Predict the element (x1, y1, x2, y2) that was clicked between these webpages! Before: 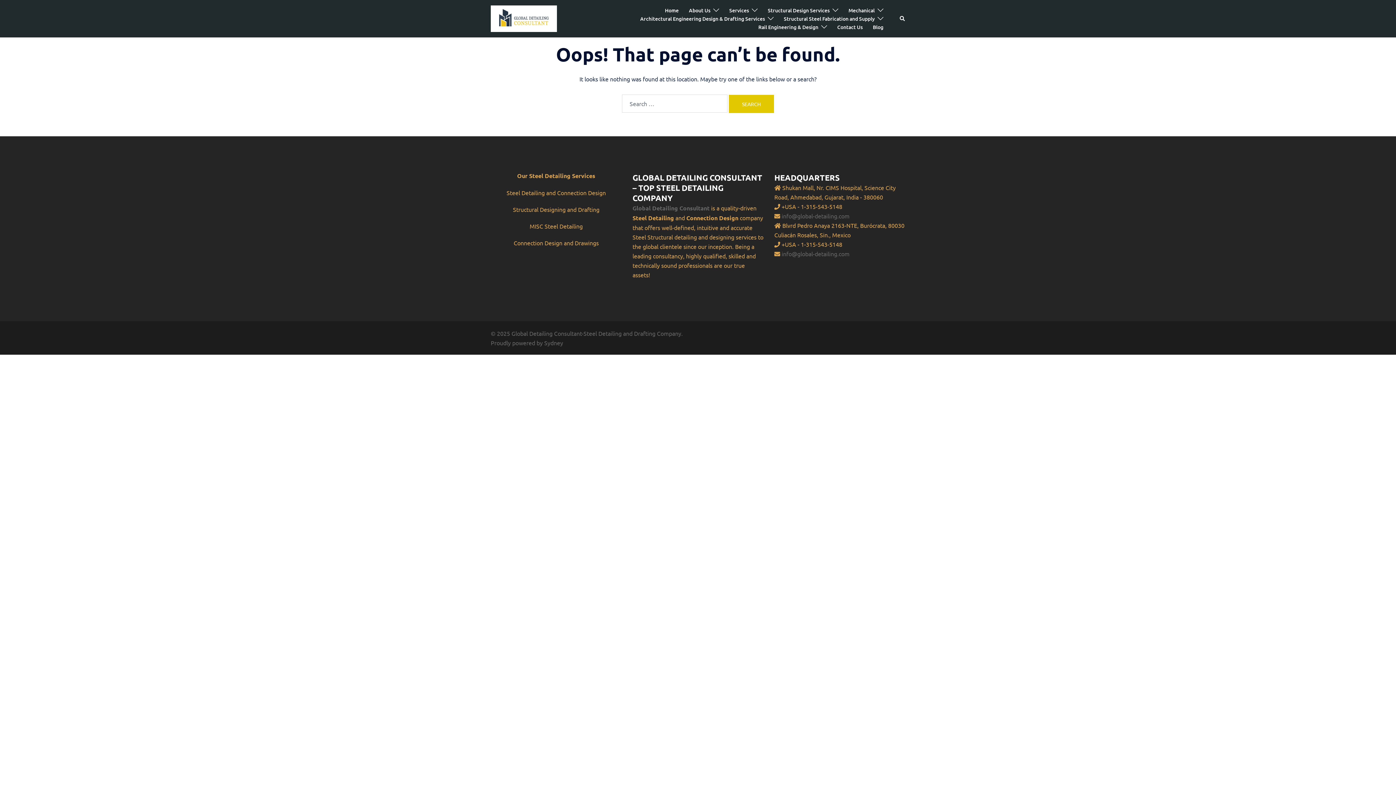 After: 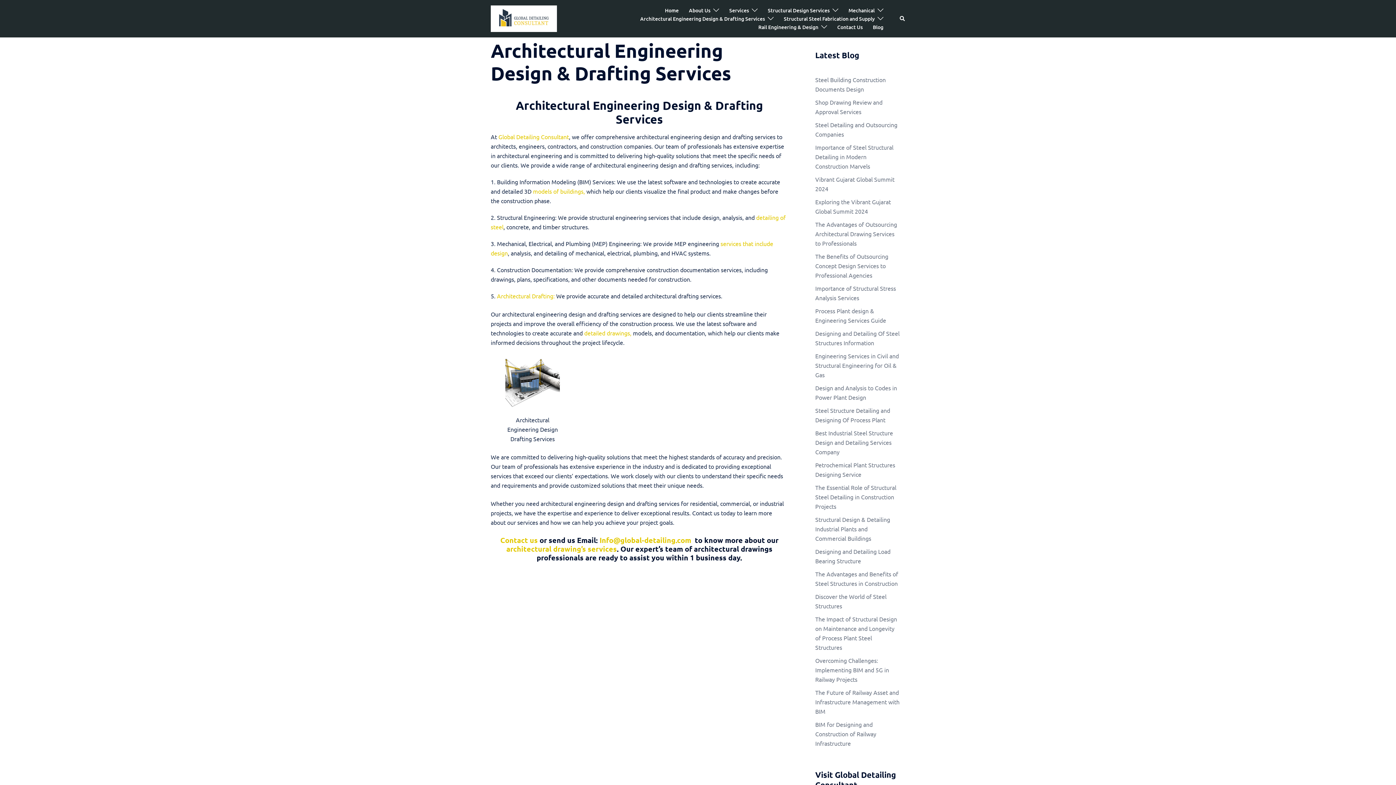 Action: label: Architectural Engineering Design & Drafting Services bbox: (640, 14, 765, 22)